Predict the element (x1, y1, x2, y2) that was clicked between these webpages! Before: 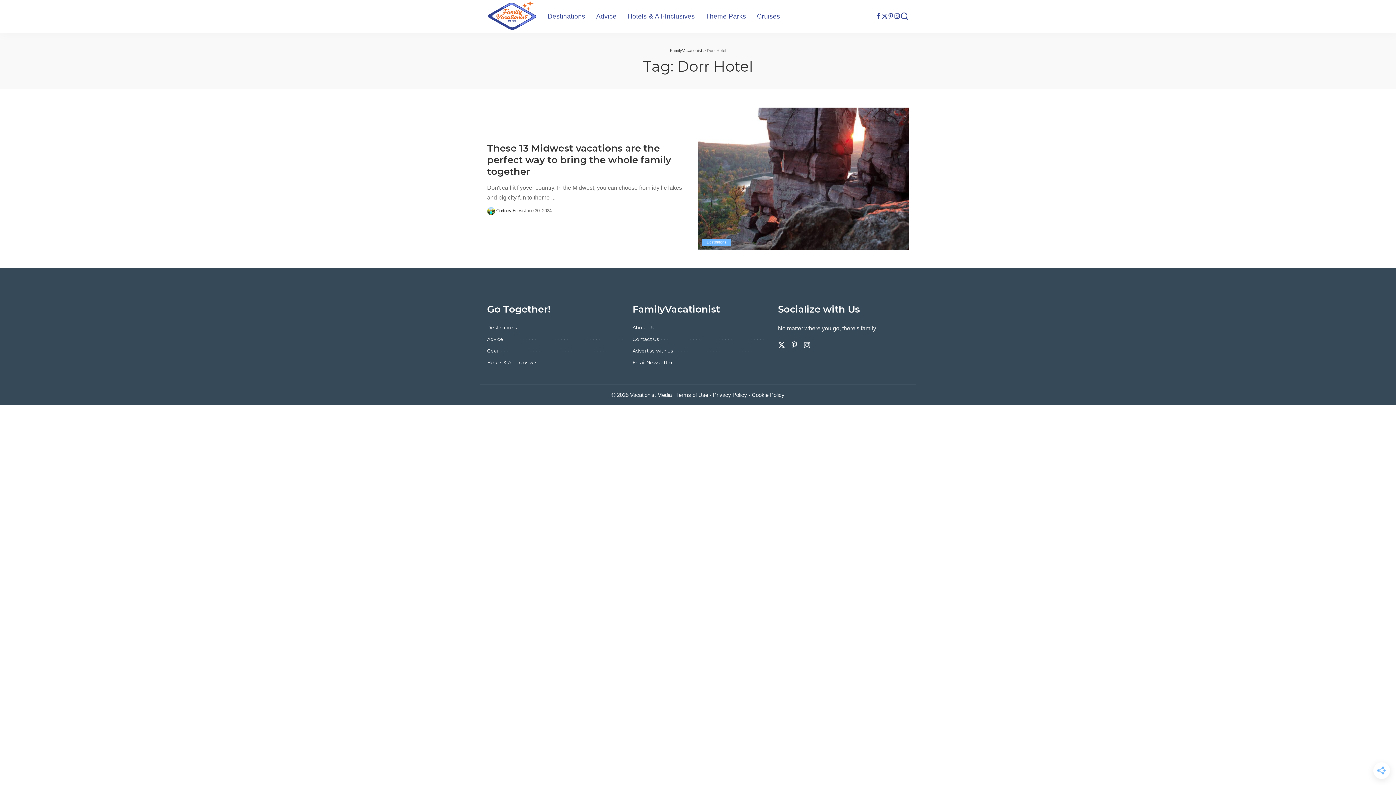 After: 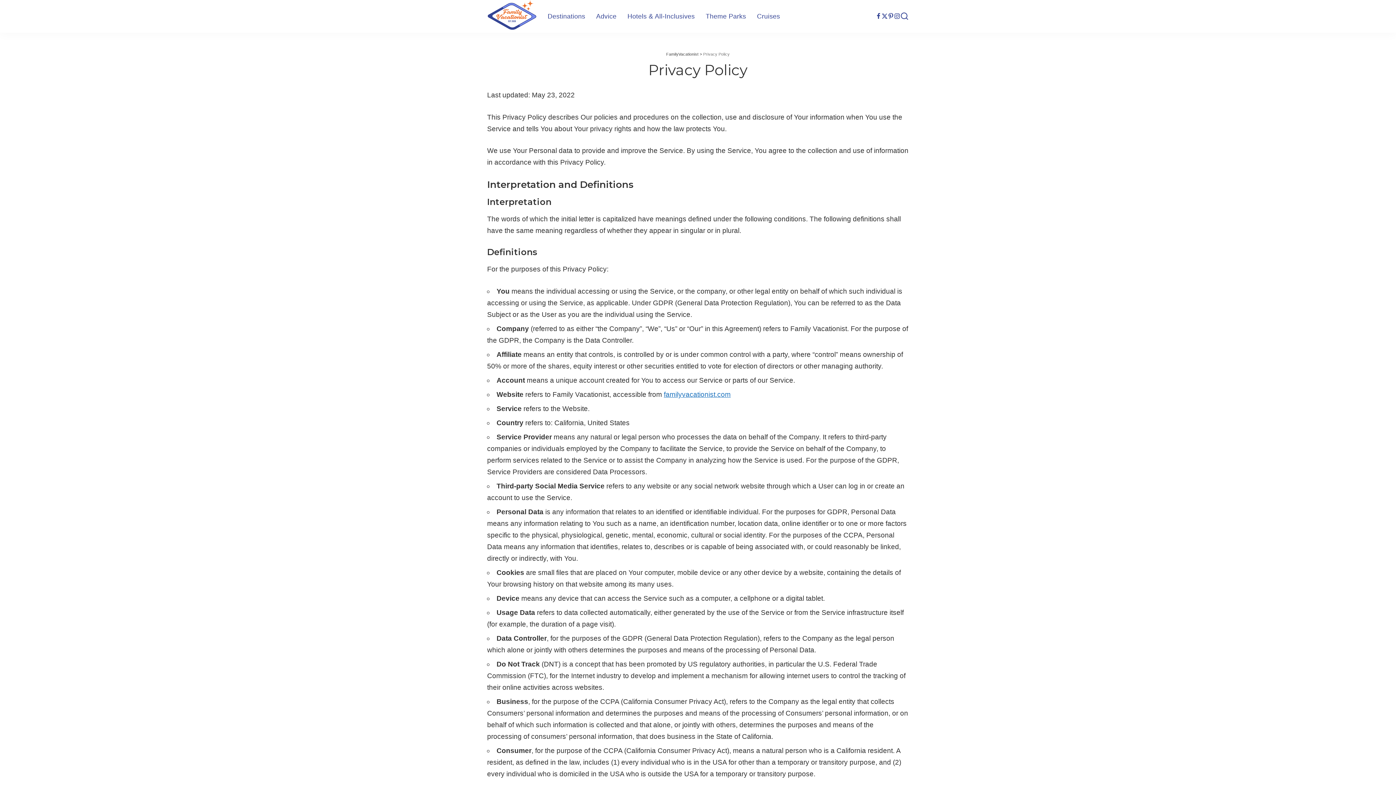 Action: label: Privacy Policy bbox: (713, 391, 747, 398)